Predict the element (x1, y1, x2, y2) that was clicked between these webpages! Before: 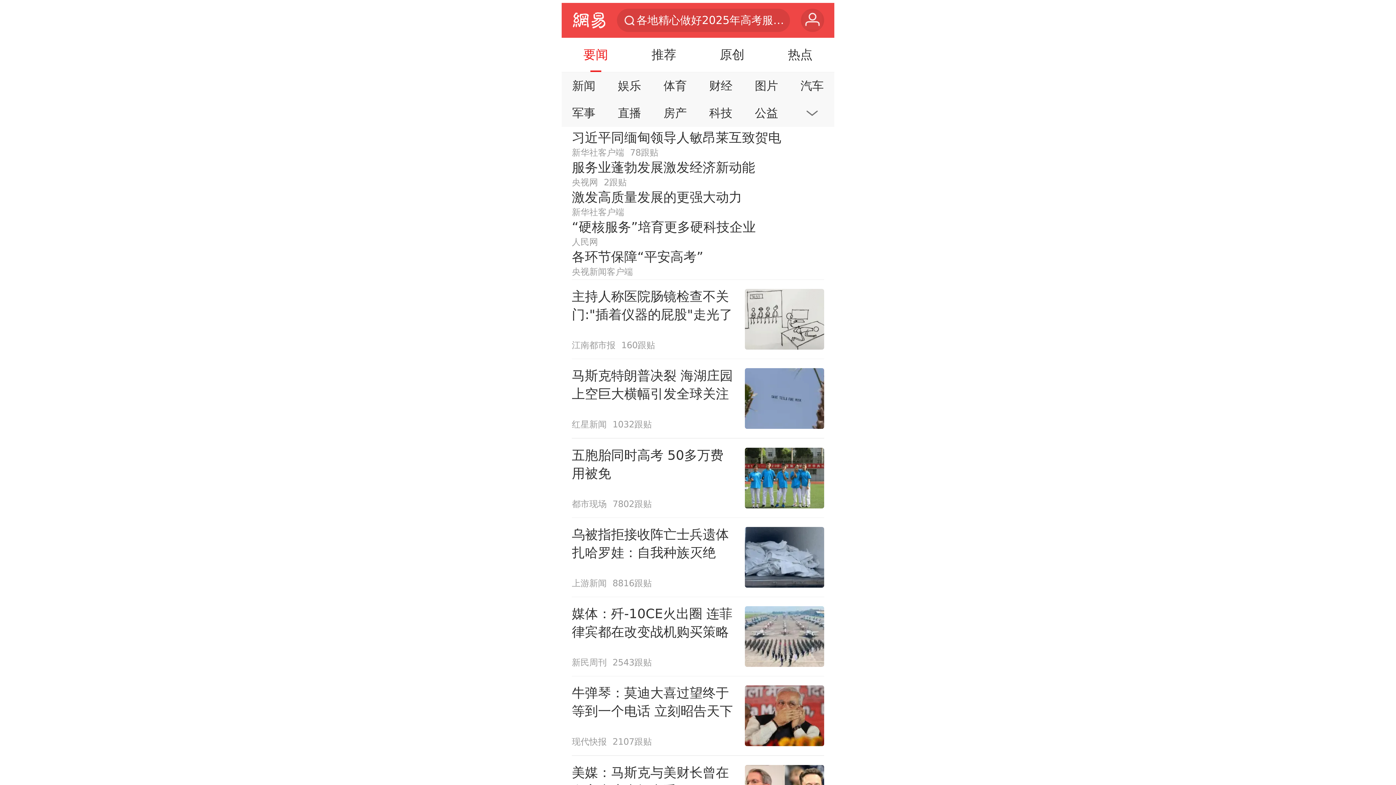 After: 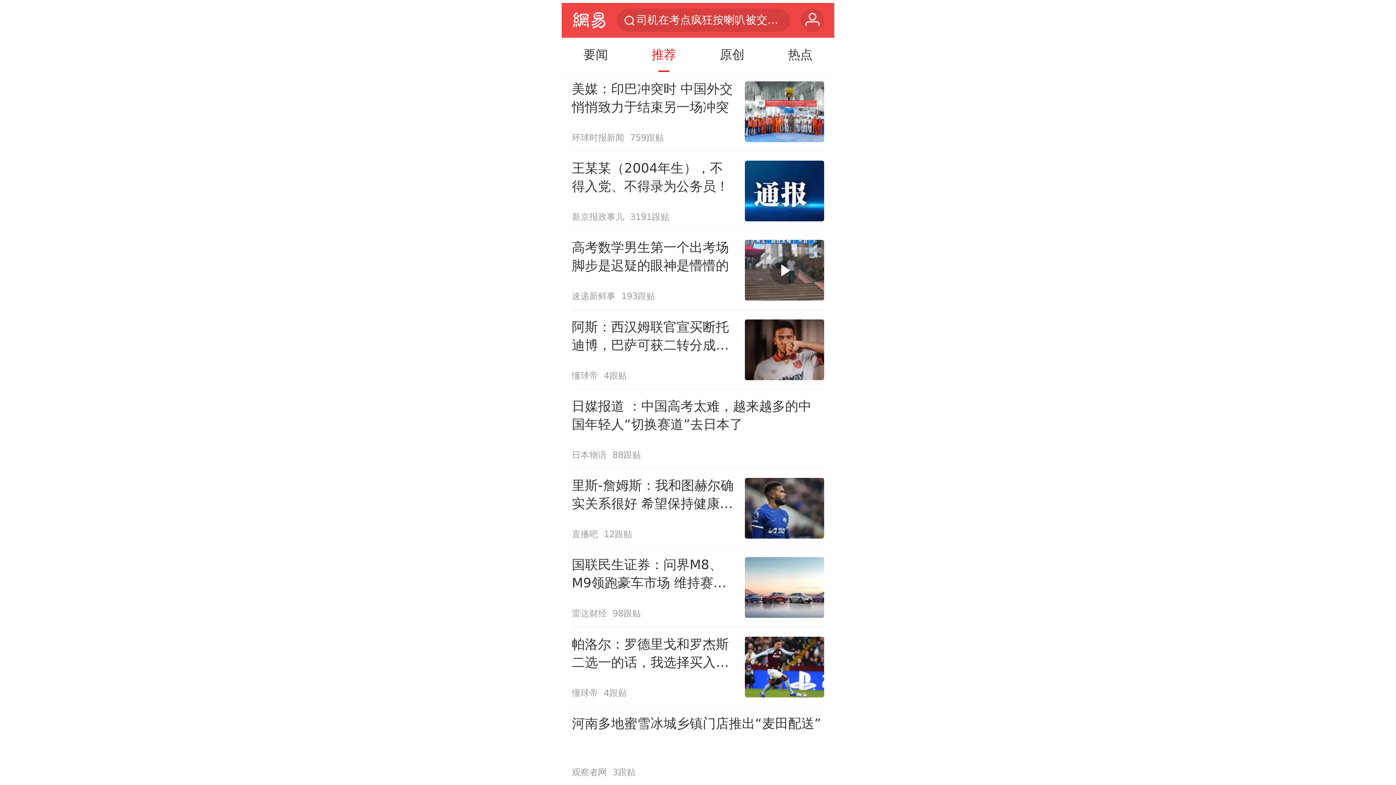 Action: bbox: (633, 37, 694, 72) label: 推荐